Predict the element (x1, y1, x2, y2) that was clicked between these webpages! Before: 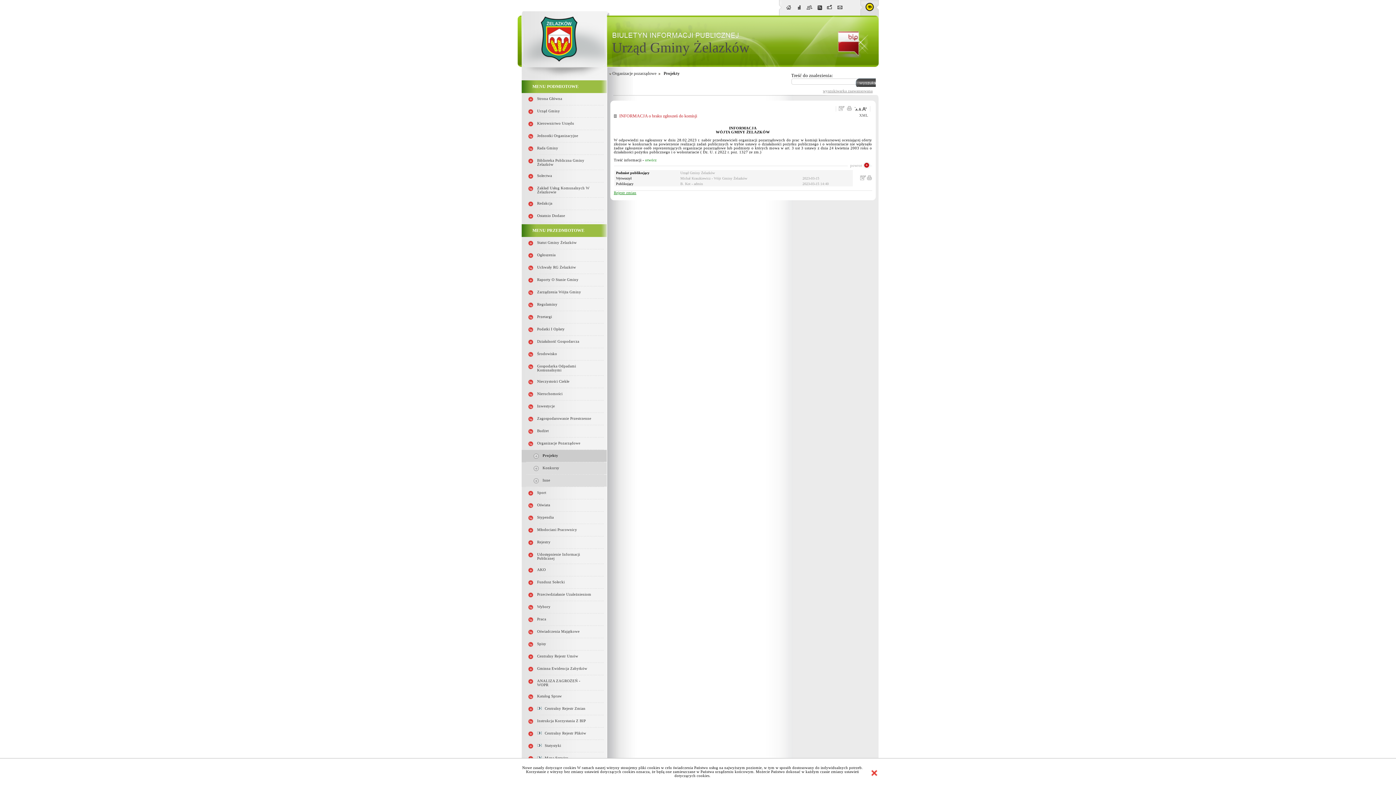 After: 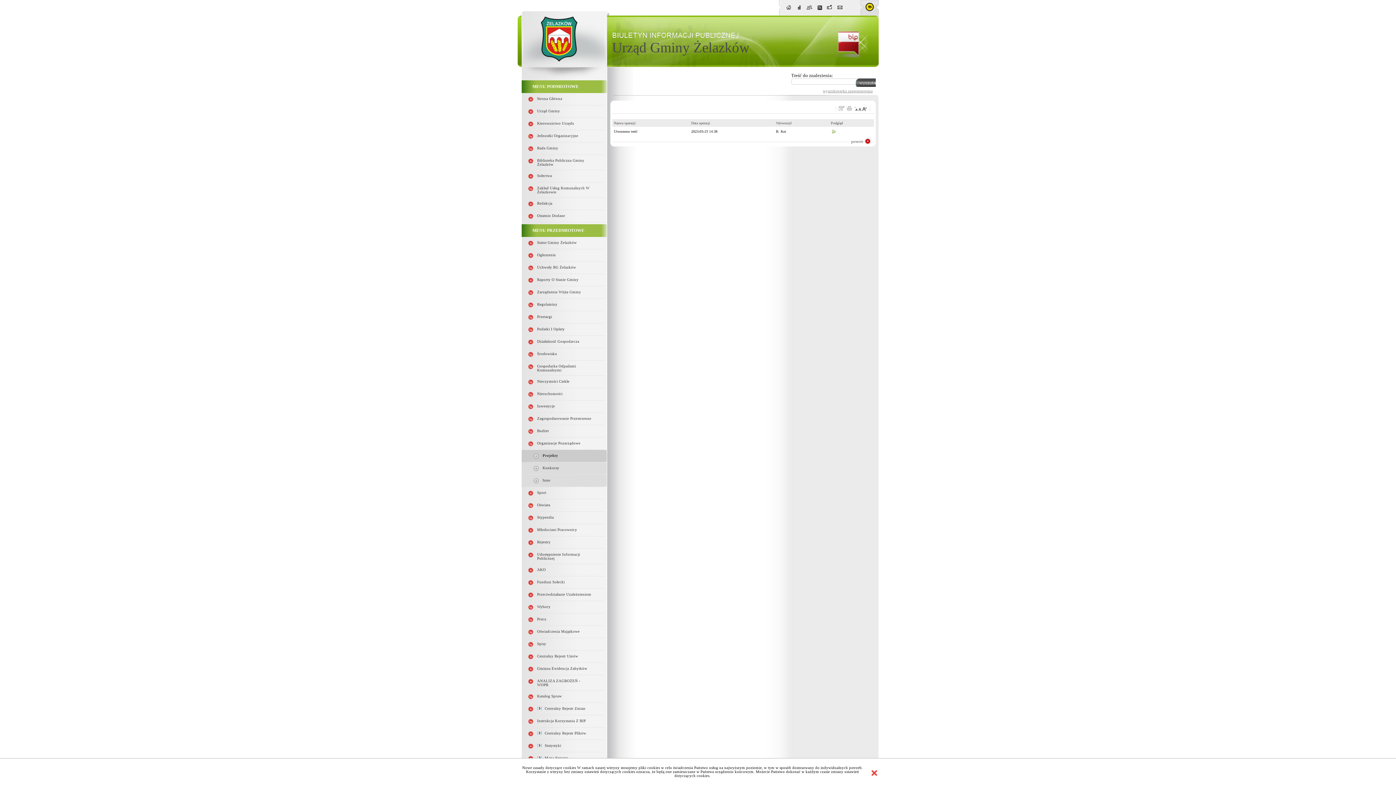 Action: label: Rejestr zmian bbox: (614, 190, 636, 194)